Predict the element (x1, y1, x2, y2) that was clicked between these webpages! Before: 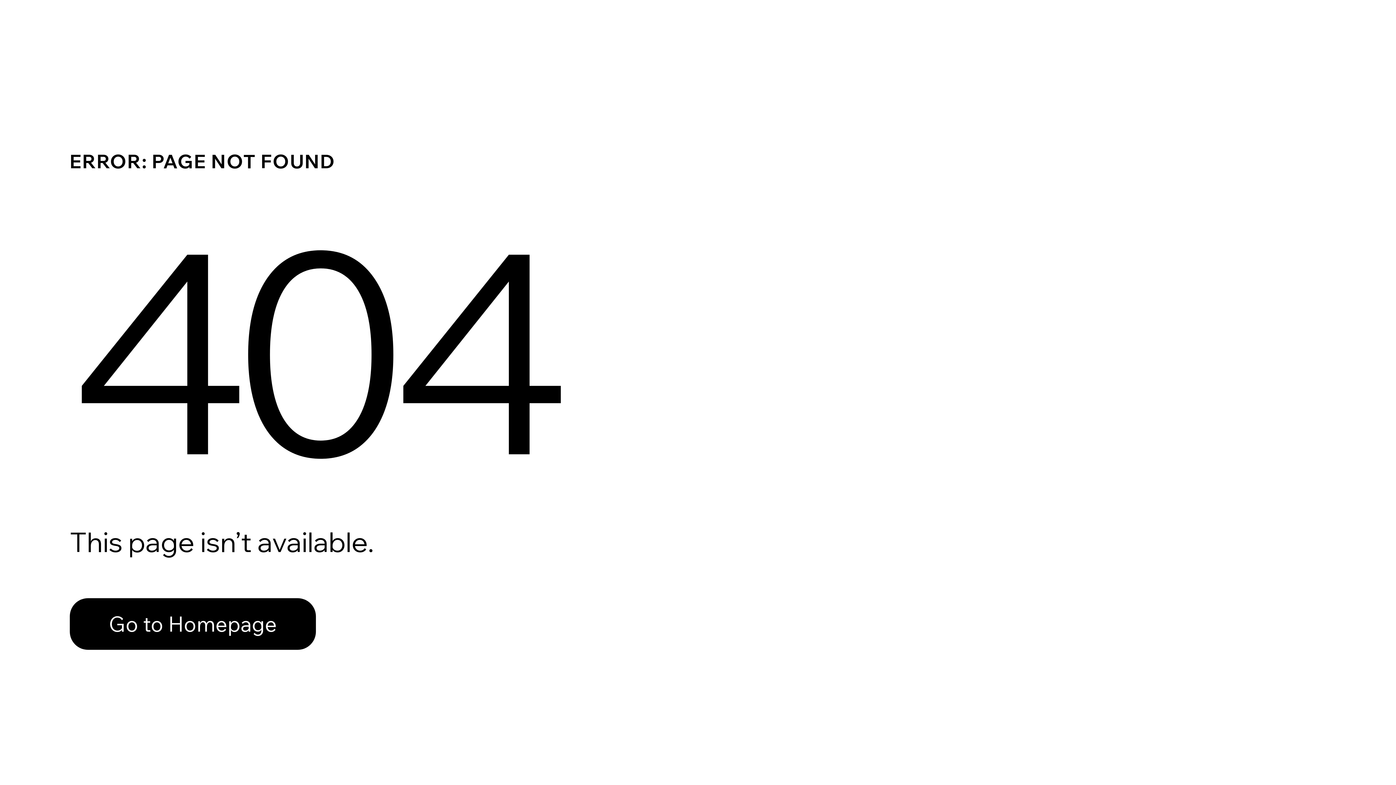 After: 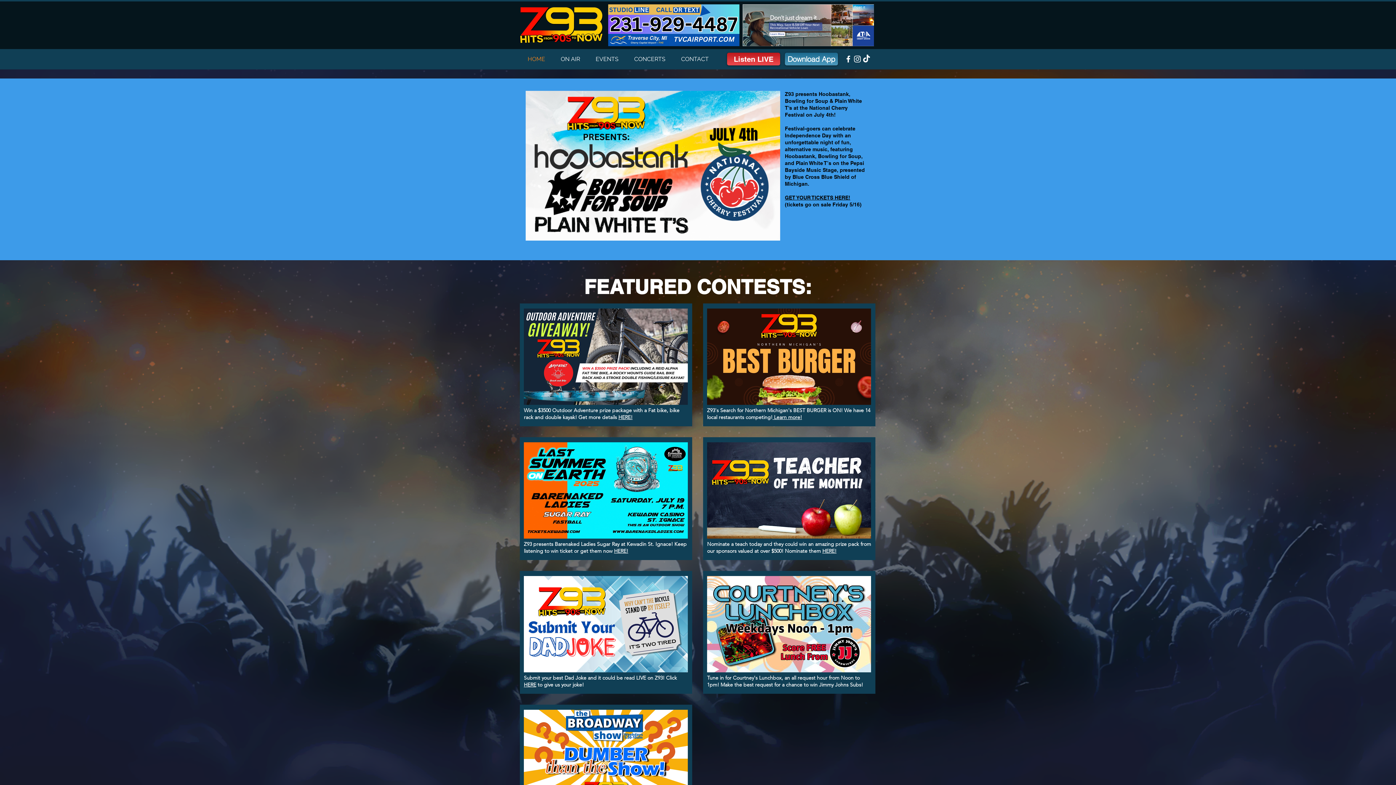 Action: label: Go to Homepage bbox: (69, 598, 316, 650)